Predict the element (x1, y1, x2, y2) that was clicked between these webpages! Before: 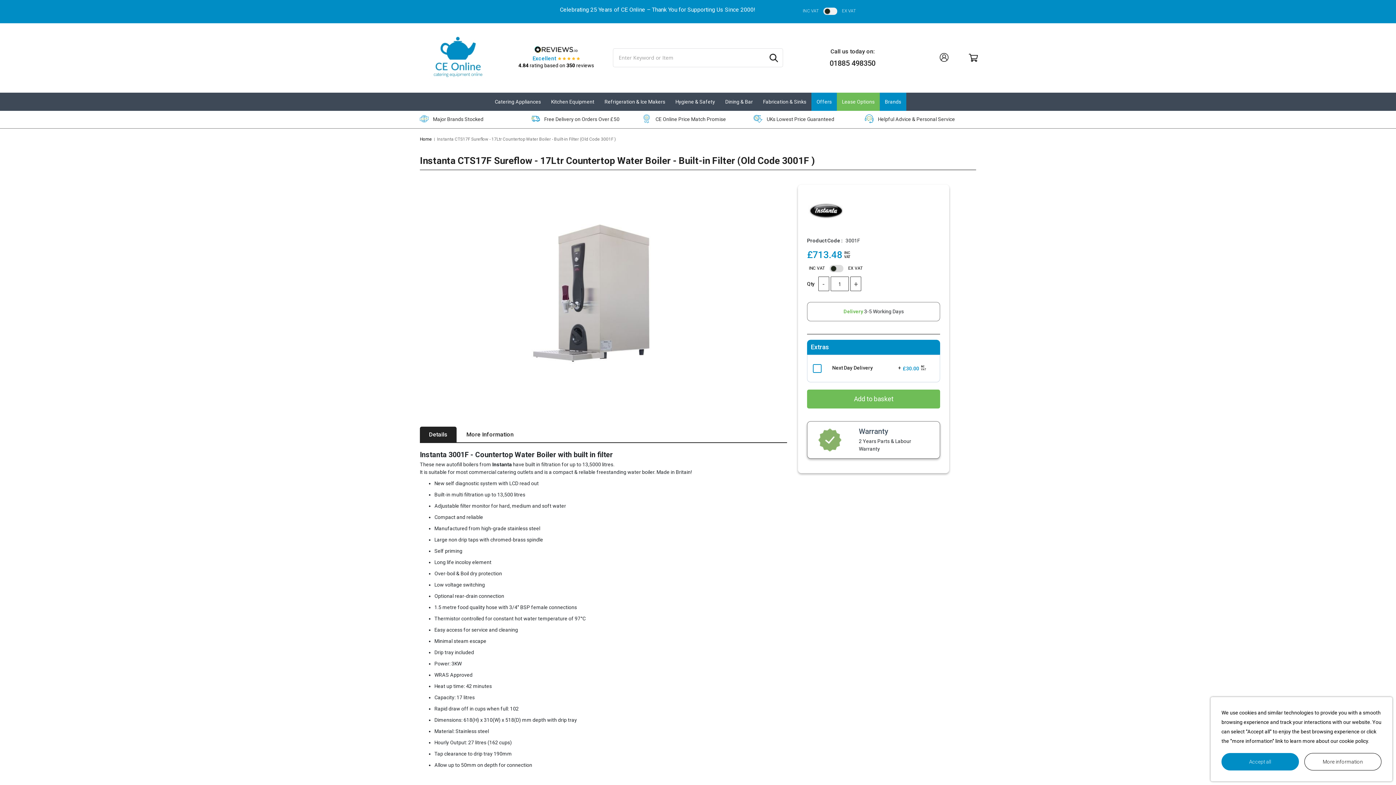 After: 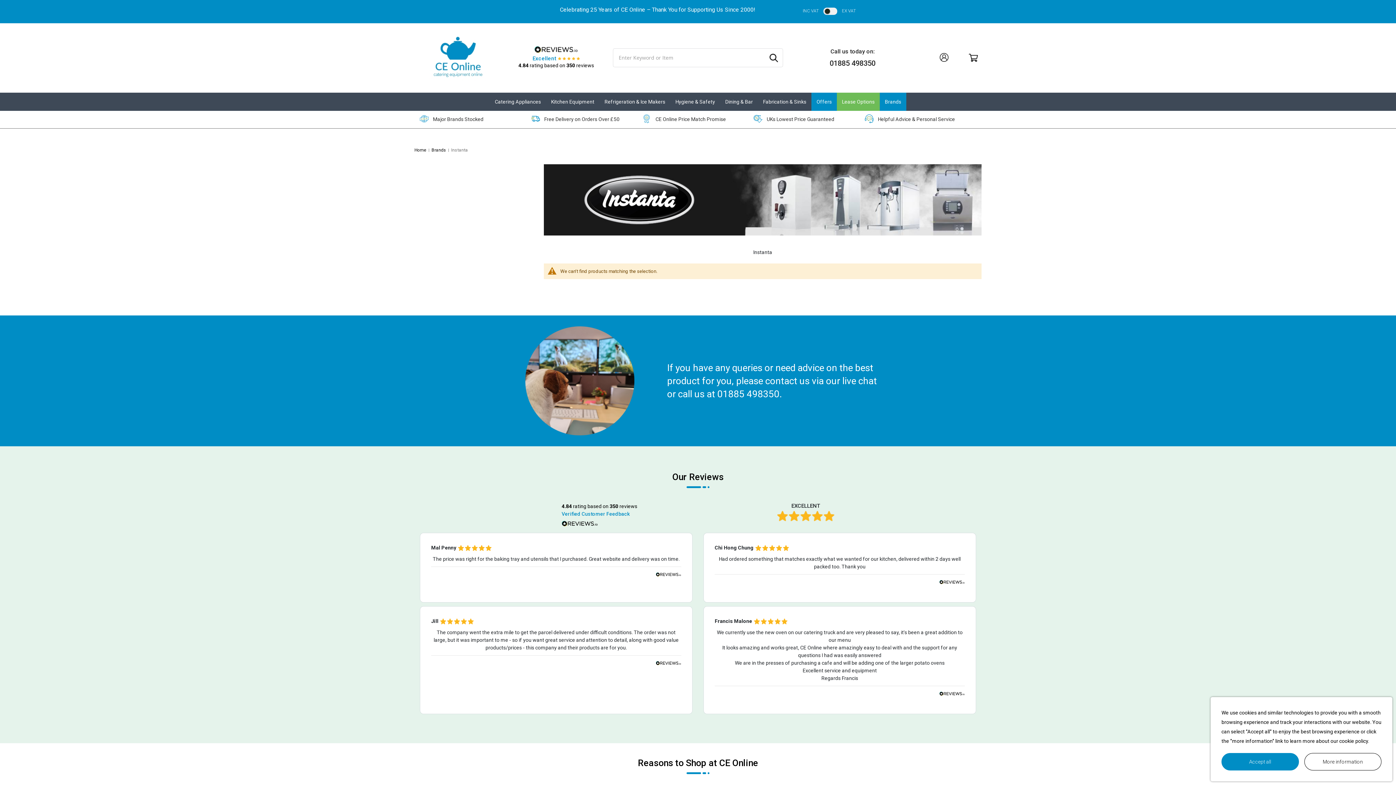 Action: bbox: (807, 212, 844, 217) label: Instanta